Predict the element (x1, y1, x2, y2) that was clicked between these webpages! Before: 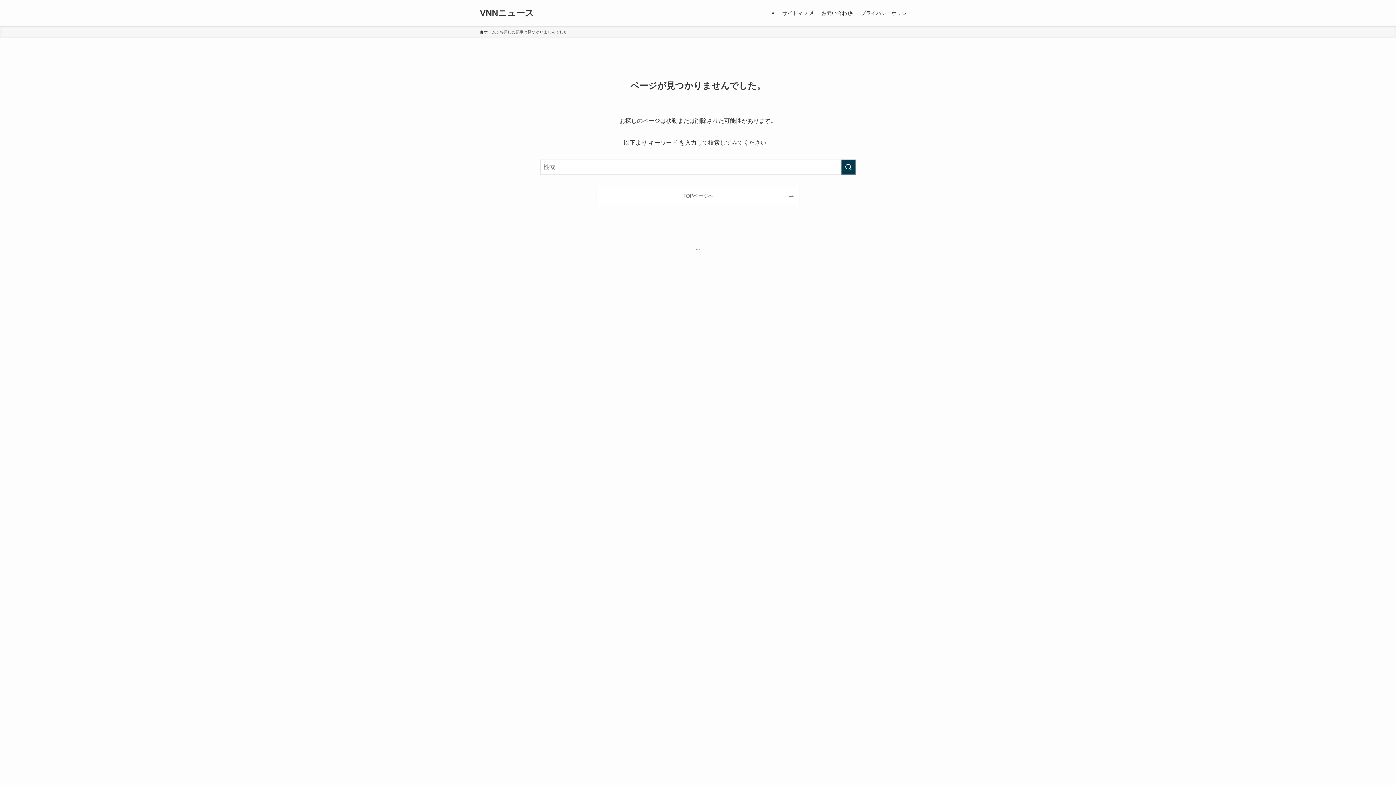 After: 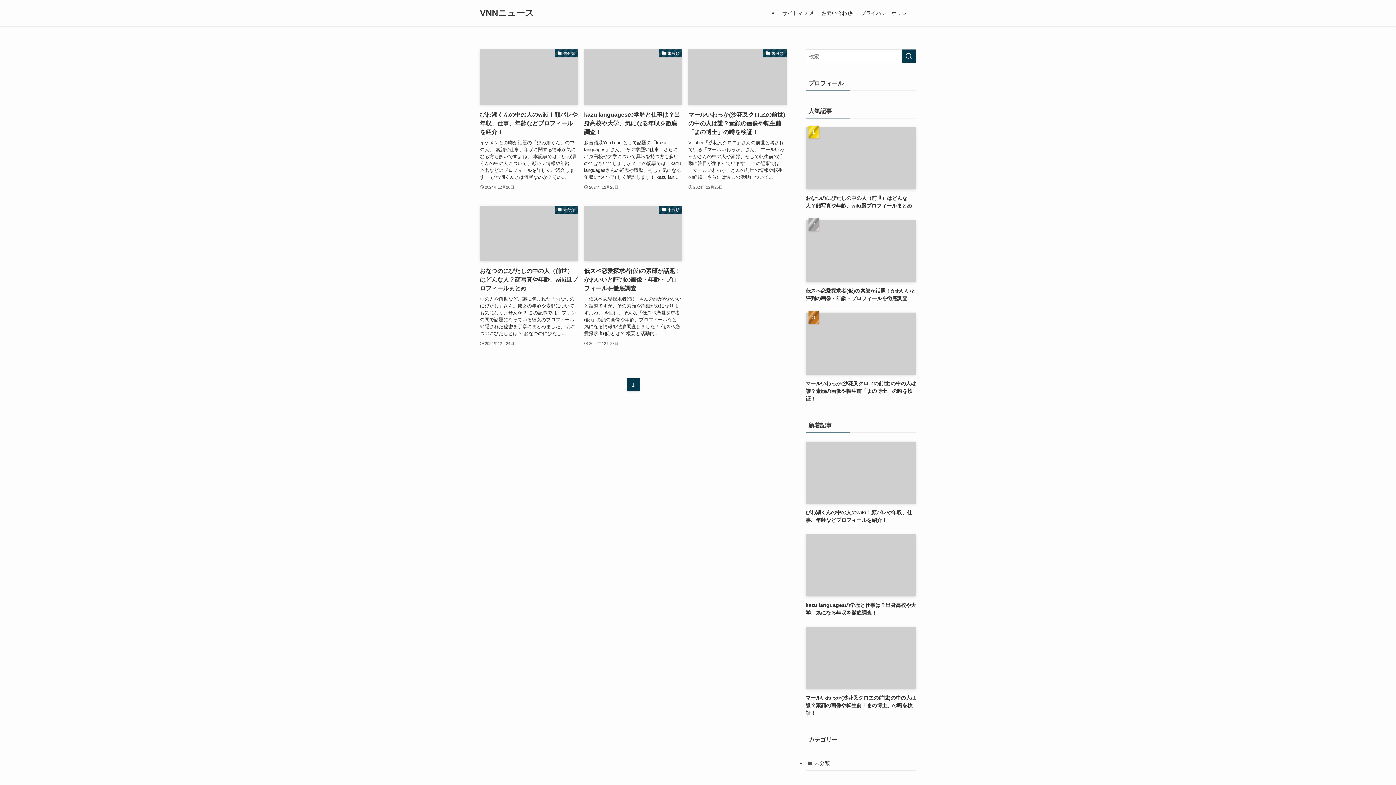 Action: bbox: (480, 8, 534, 17) label: VNNニュース